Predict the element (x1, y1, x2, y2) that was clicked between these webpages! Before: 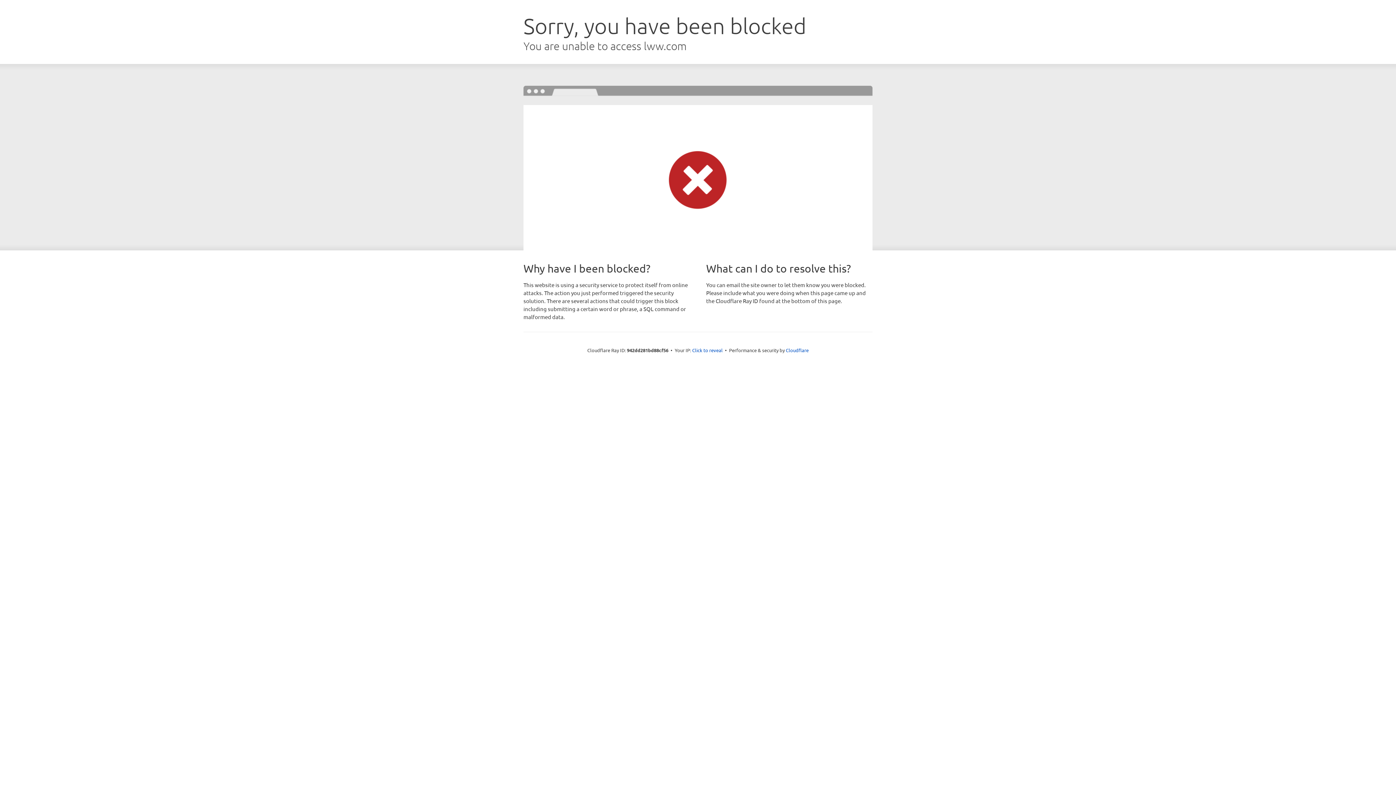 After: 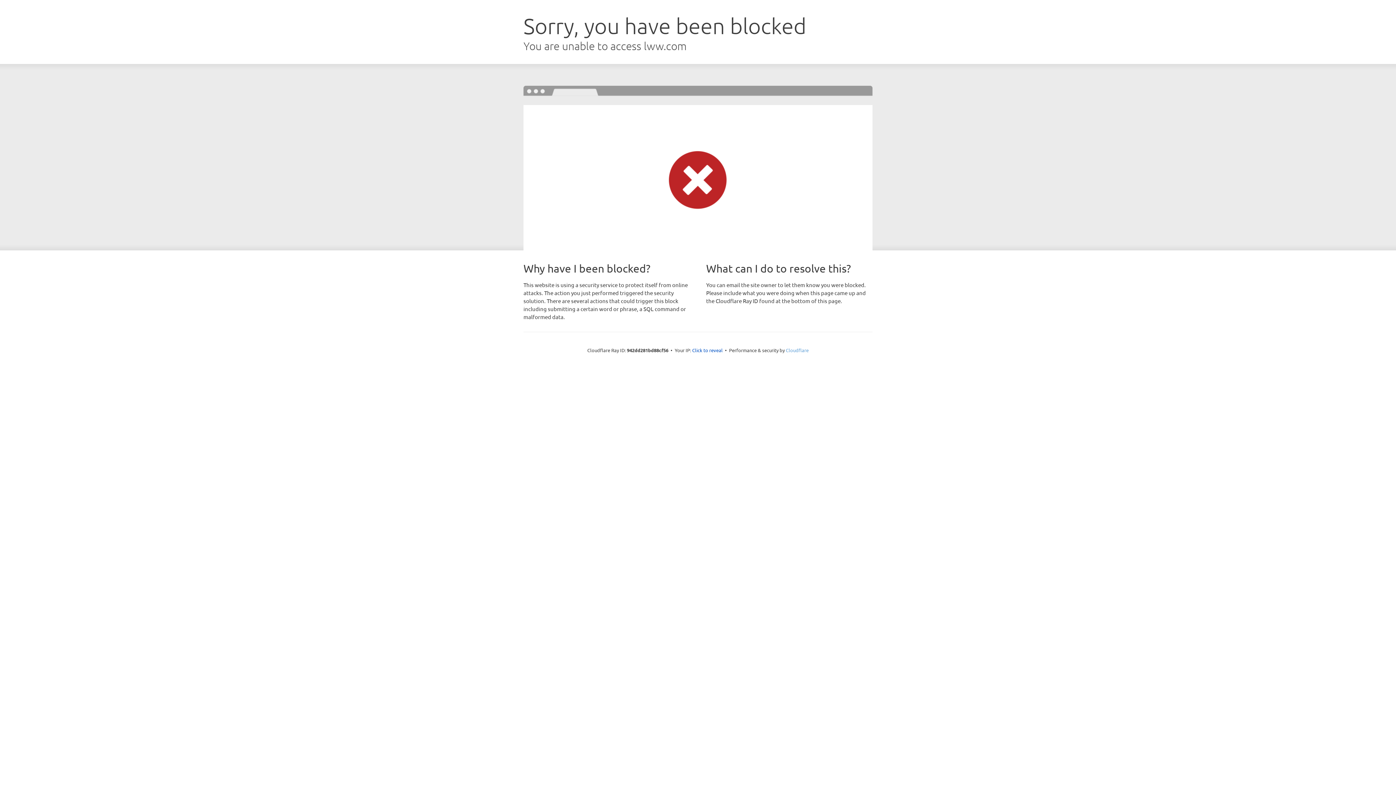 Action: bbox: (786, 347, 808, 353) label: Cloudflare